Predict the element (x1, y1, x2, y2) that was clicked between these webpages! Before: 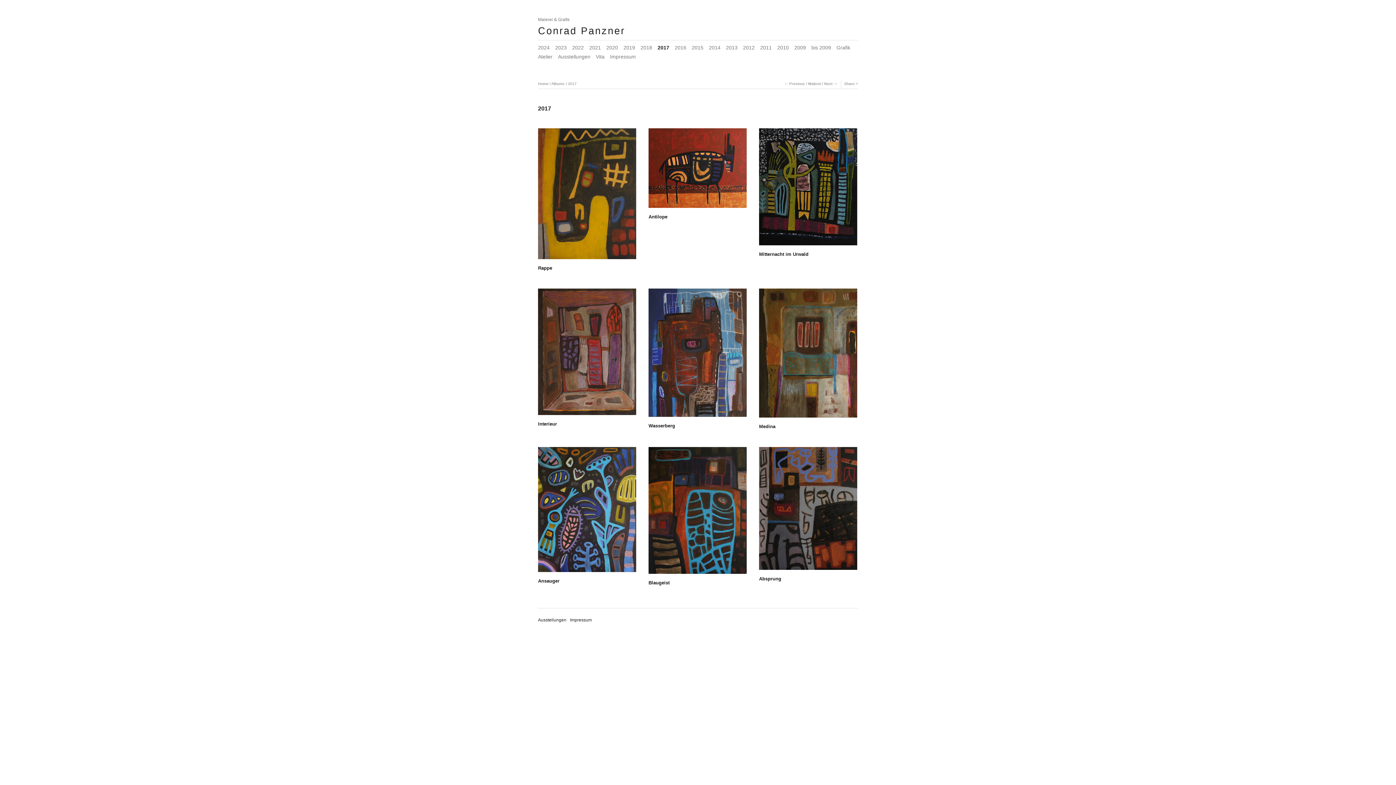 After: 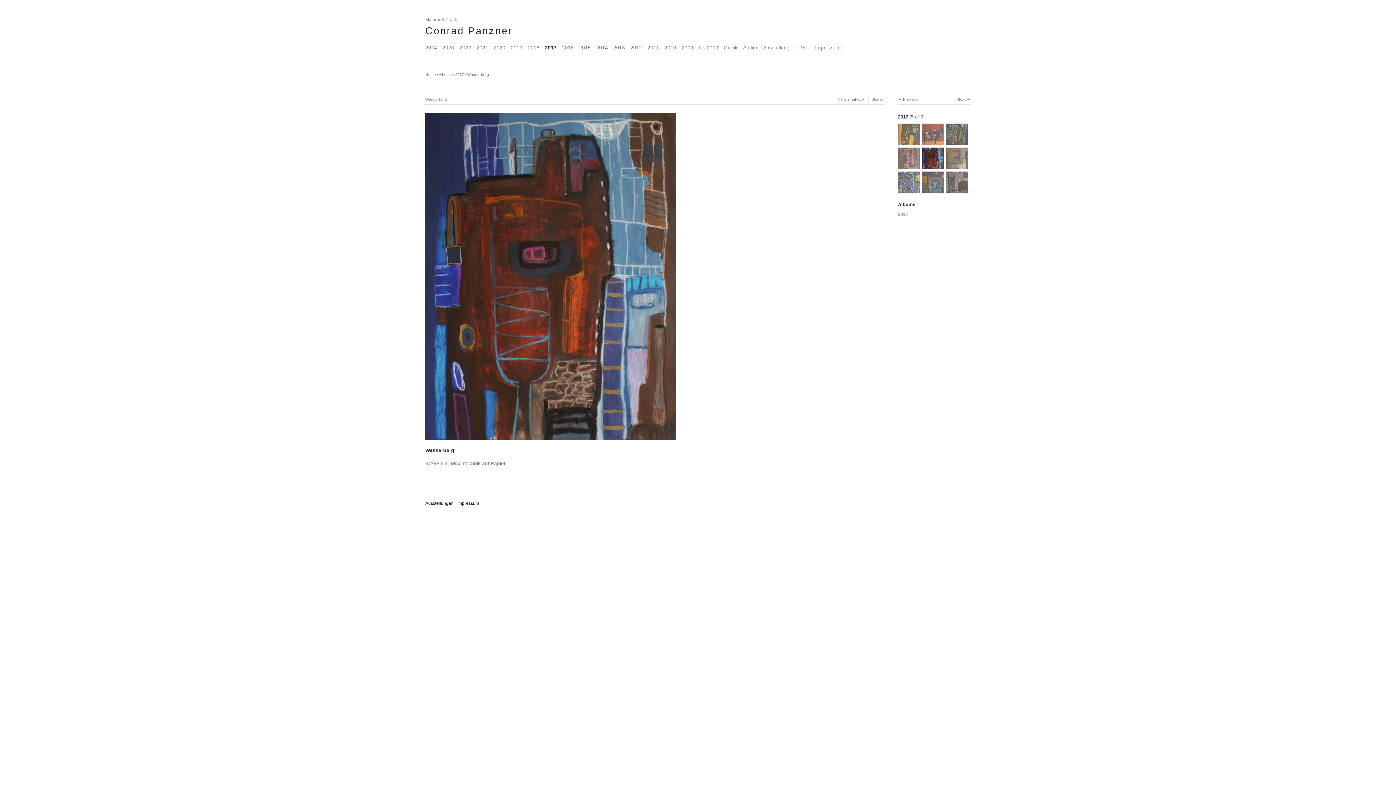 Action: bbox: (648, 423, 675, 428) label: Wasserberg